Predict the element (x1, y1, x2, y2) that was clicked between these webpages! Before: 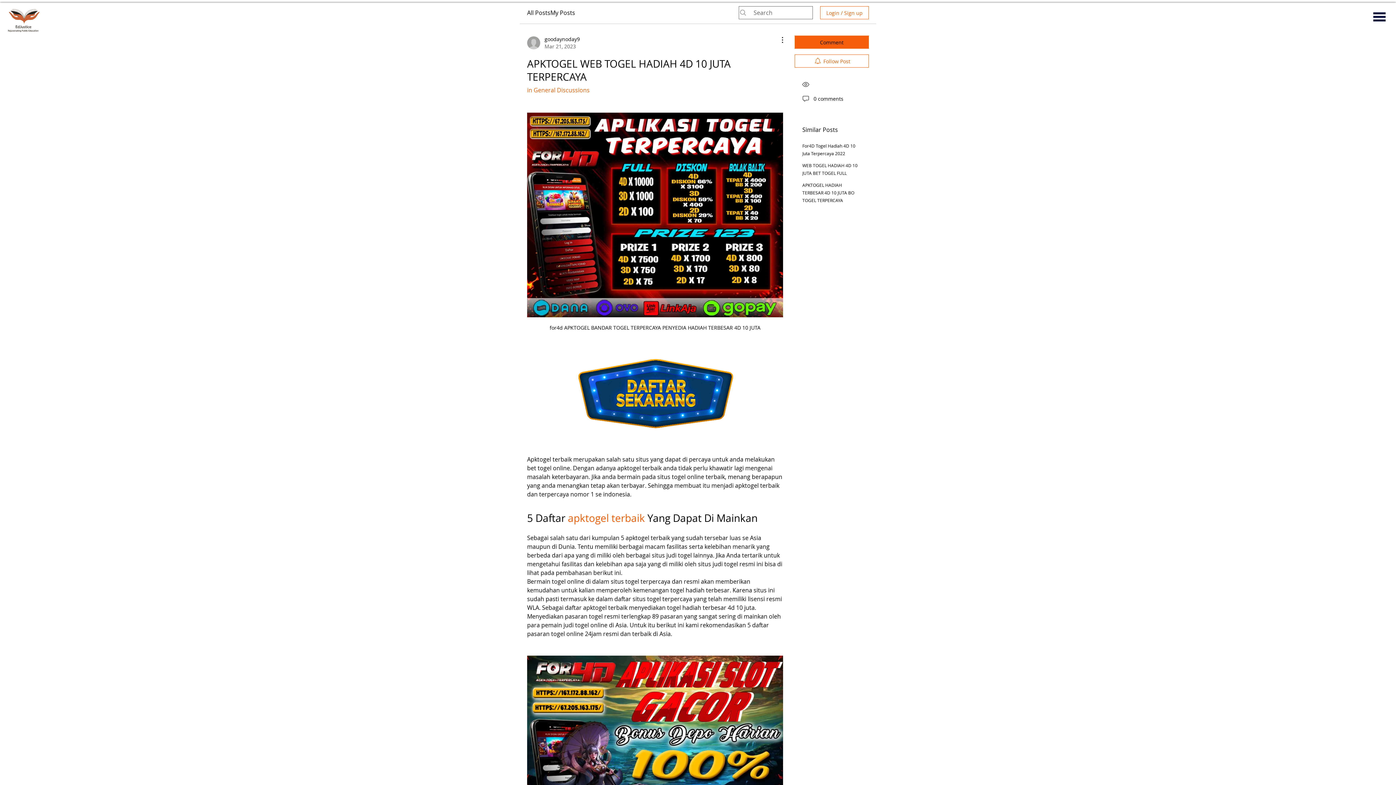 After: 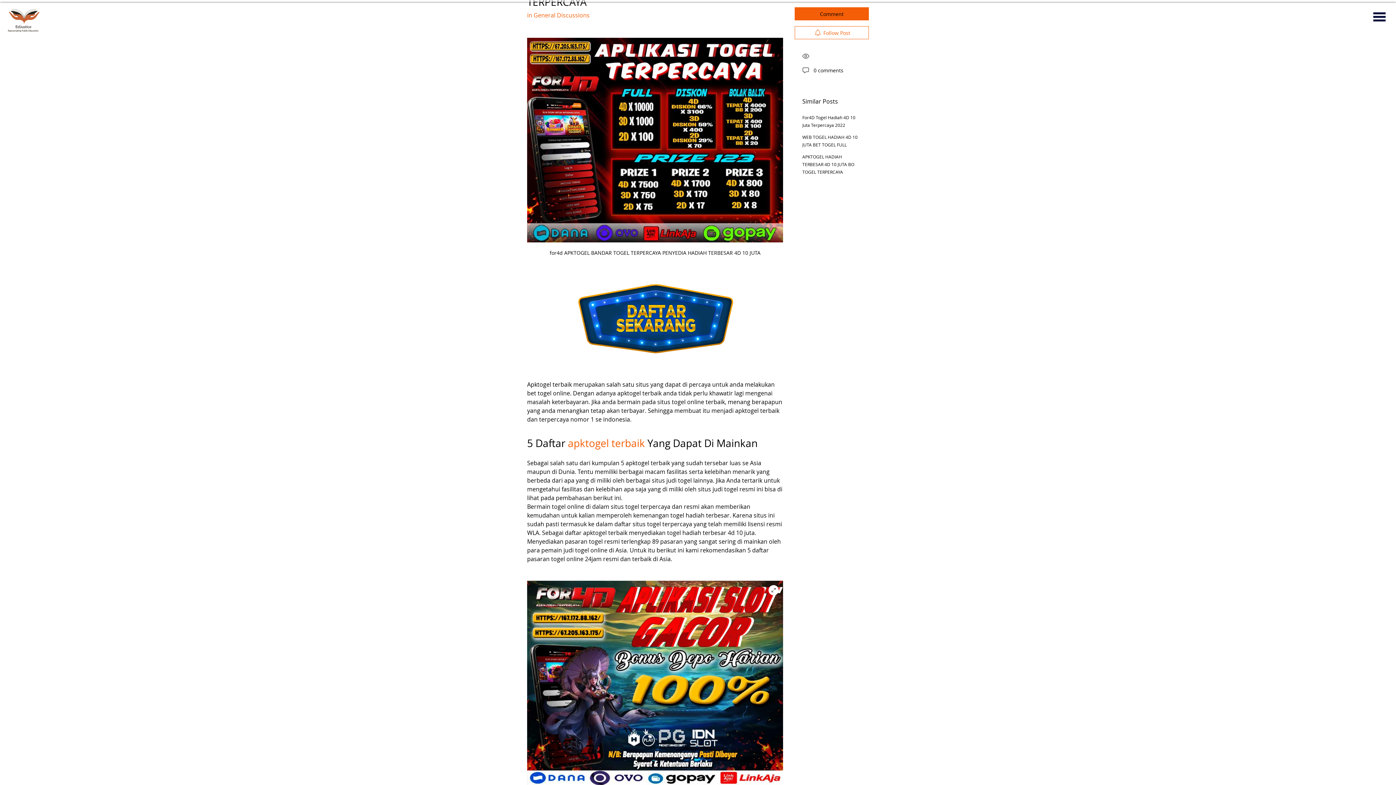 Action: bbox: (527, 655, 783, 860)